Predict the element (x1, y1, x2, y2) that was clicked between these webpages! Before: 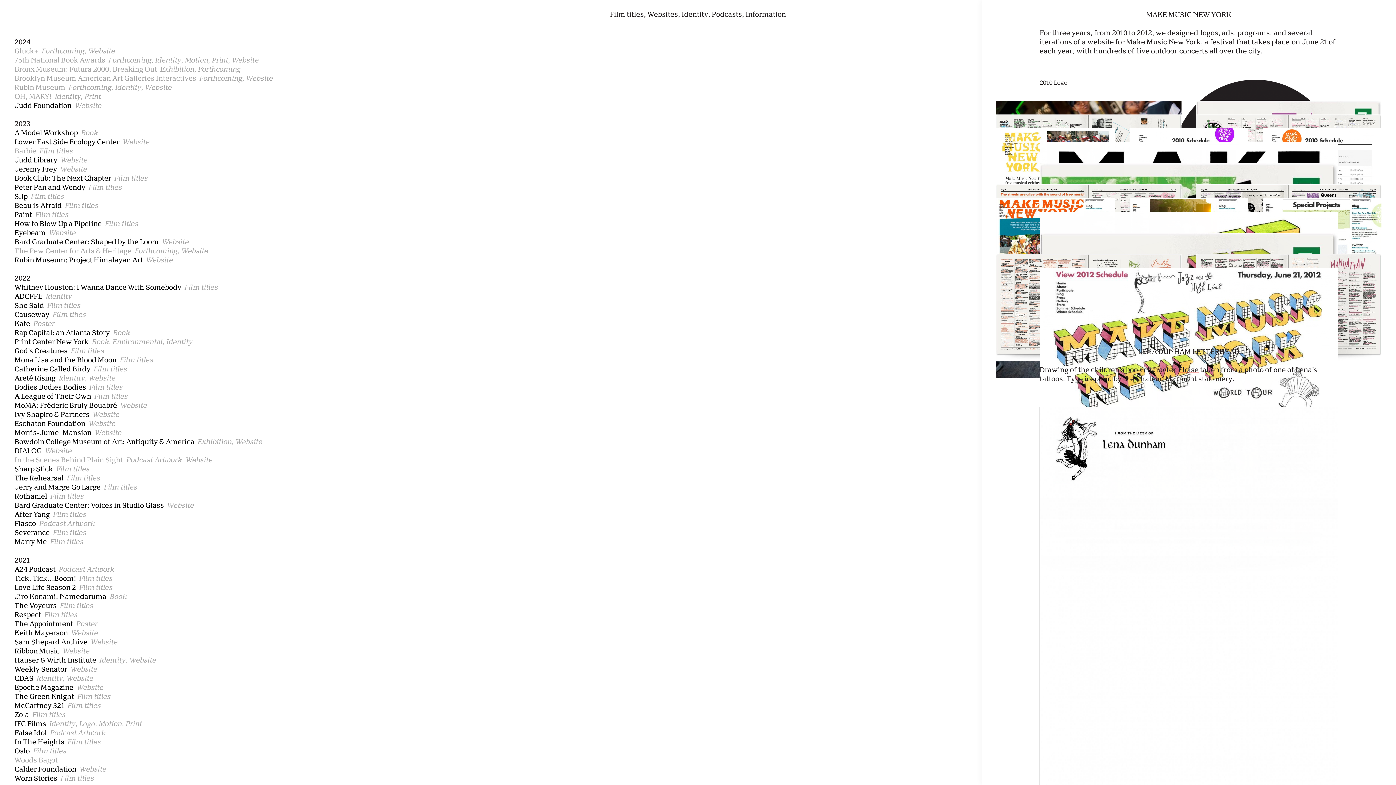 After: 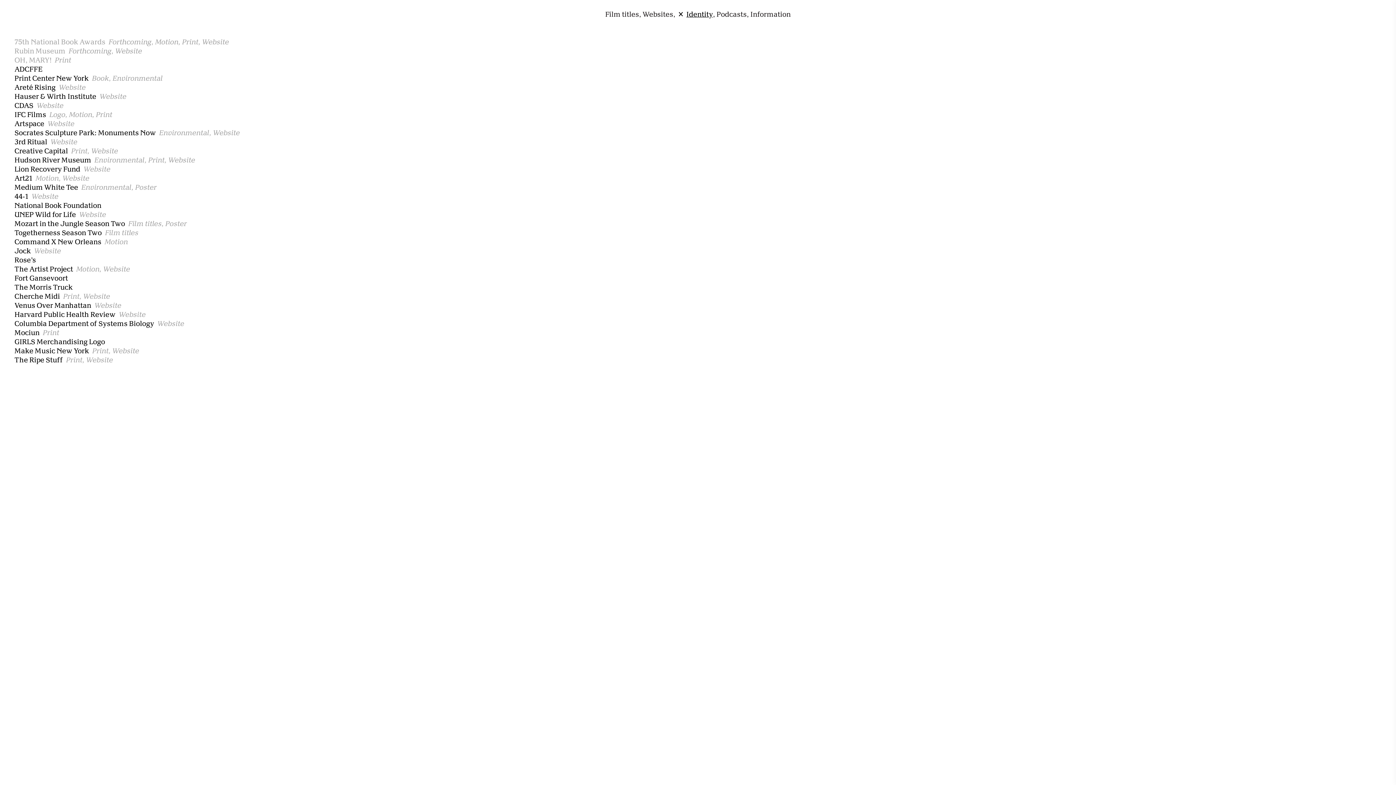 Action: label: Identity bbox: (166, 339, 192, 346)